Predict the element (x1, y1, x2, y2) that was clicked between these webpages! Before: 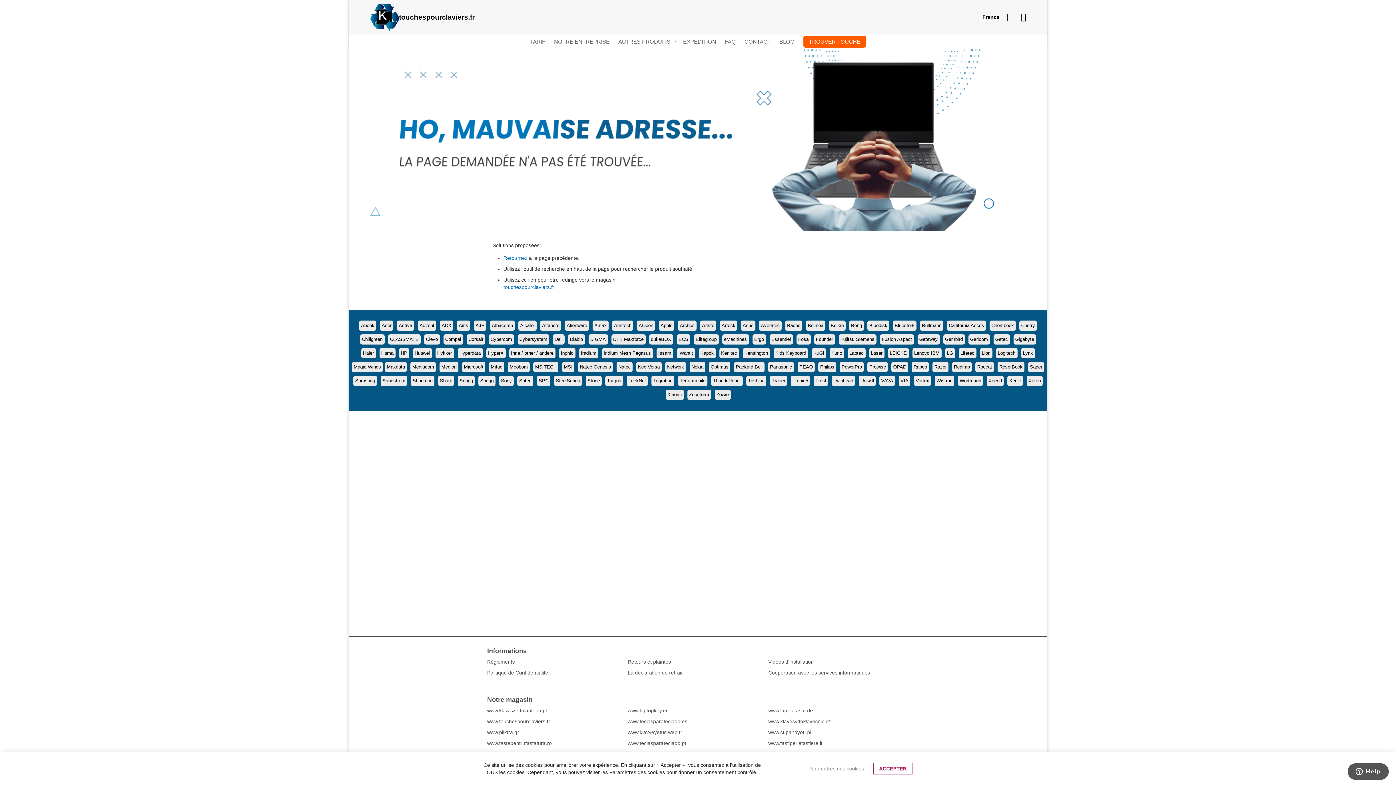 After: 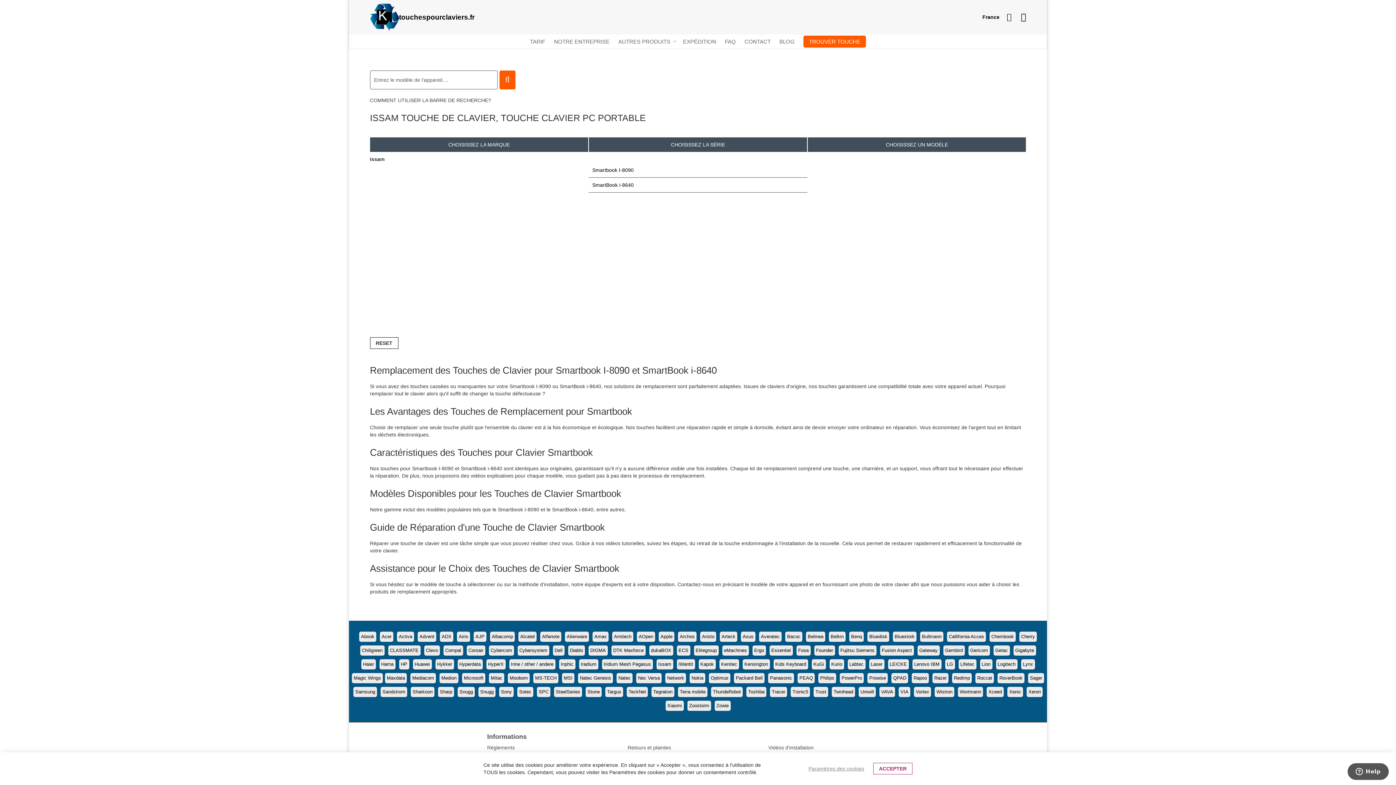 Action: label: Issam bbox: (658, 350, 671, 356)